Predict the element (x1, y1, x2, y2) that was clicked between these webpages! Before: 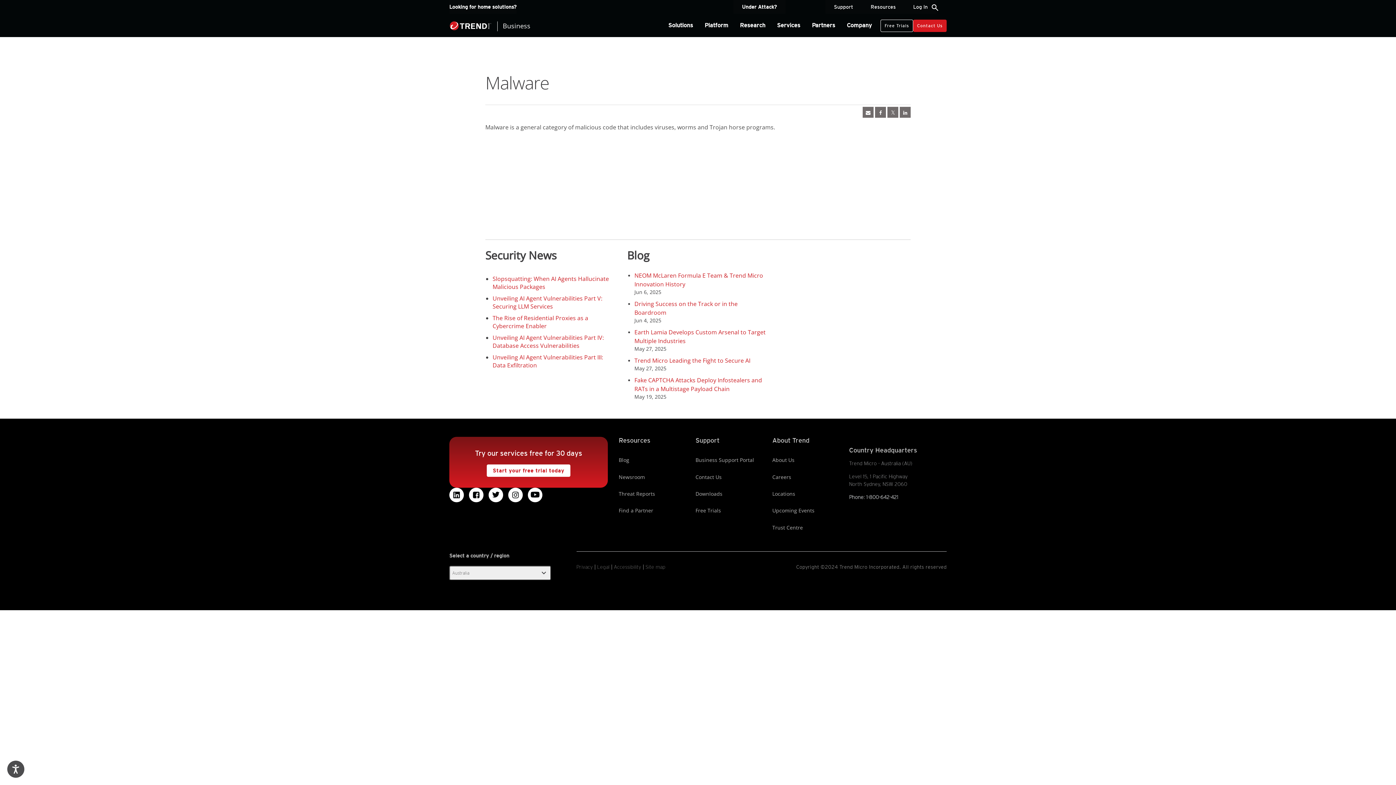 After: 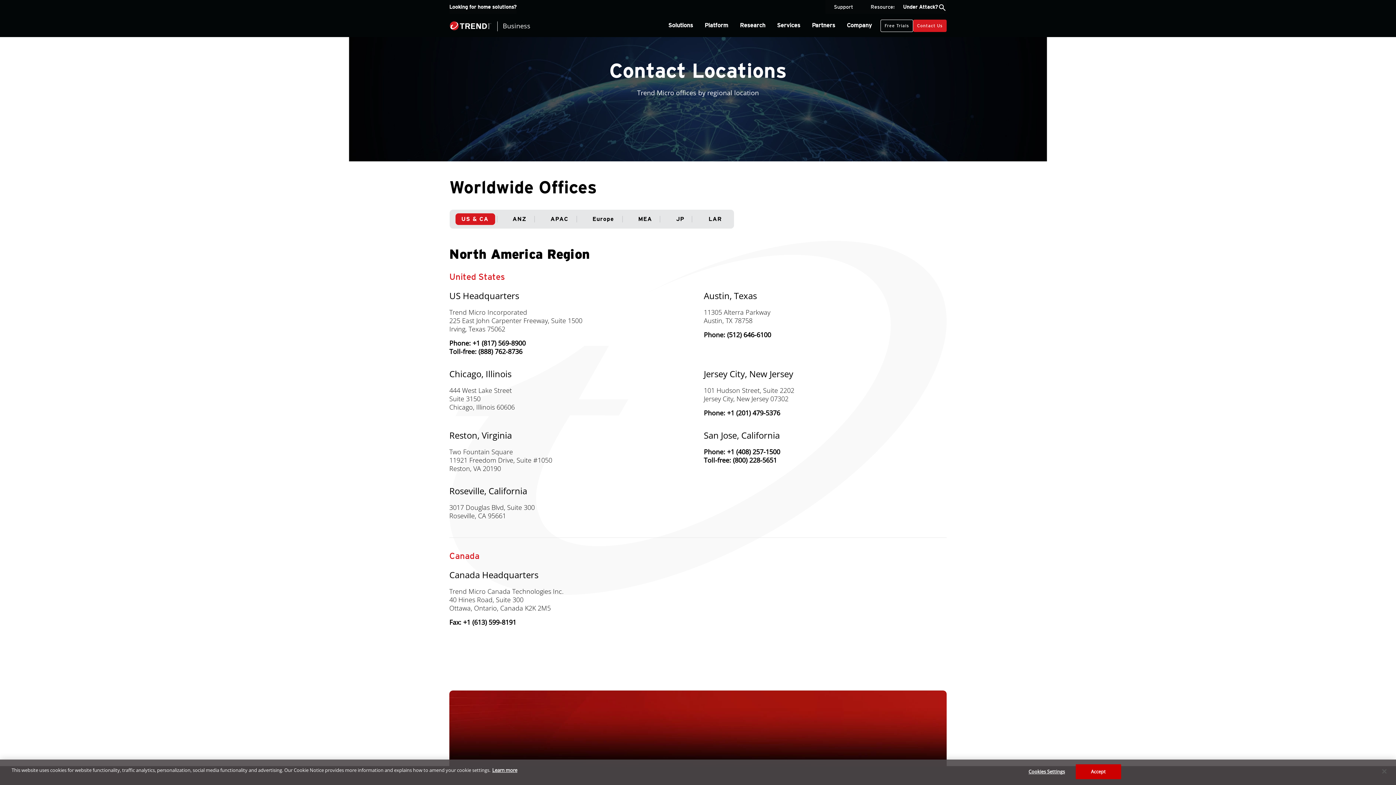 Action: label: Locations bbox: (772, 490, 795, 497)